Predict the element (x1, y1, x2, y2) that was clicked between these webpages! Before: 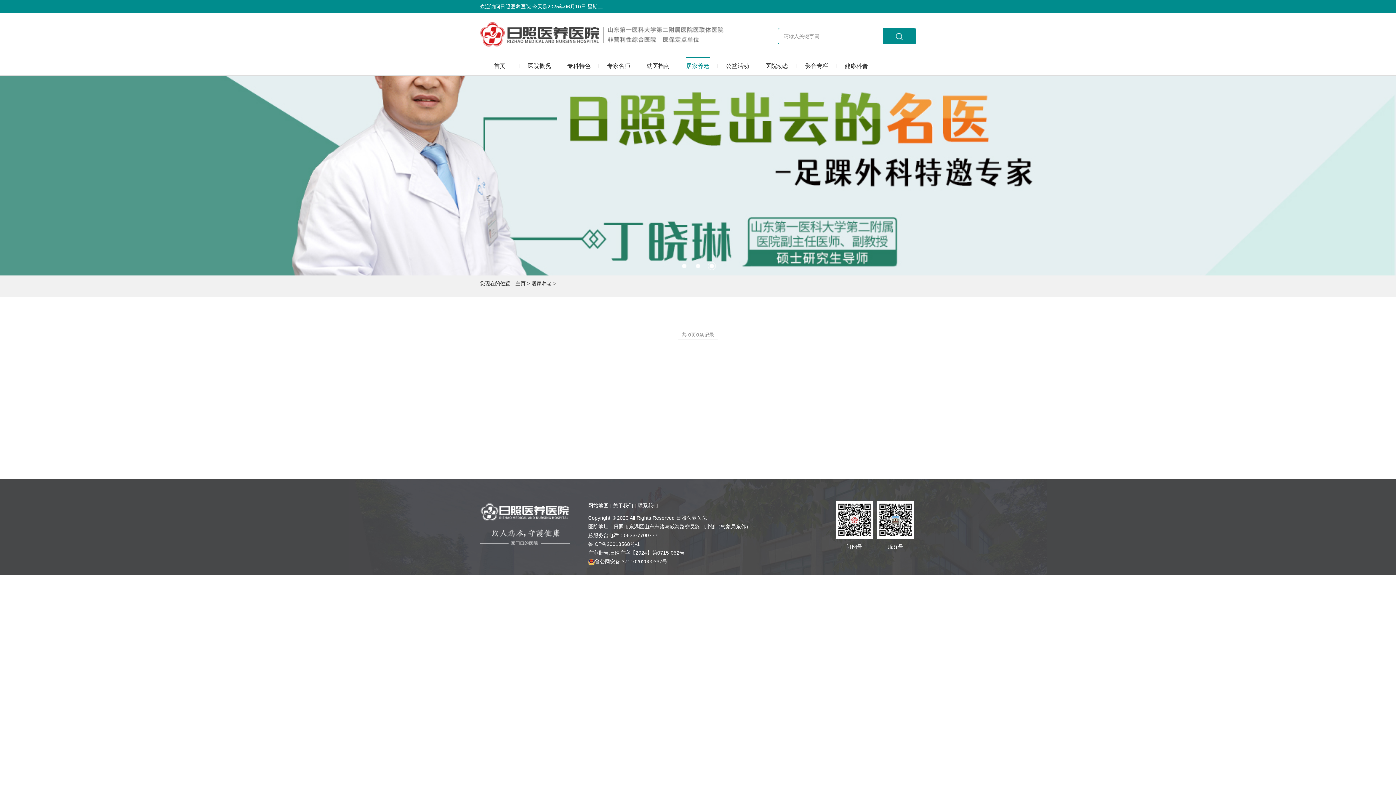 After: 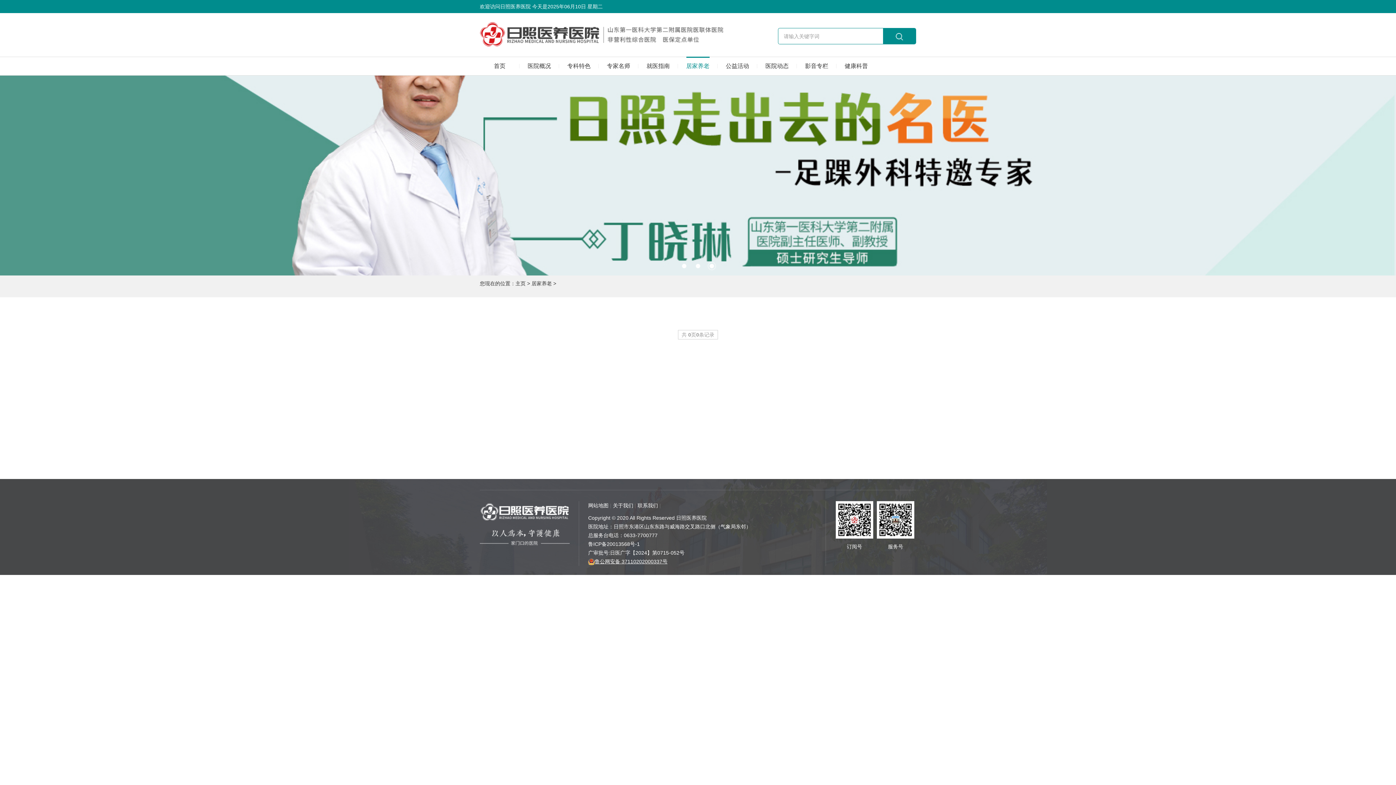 Action: bbox: (588, 558, 667, 564) label: 鲁公网安备 37110202000337号